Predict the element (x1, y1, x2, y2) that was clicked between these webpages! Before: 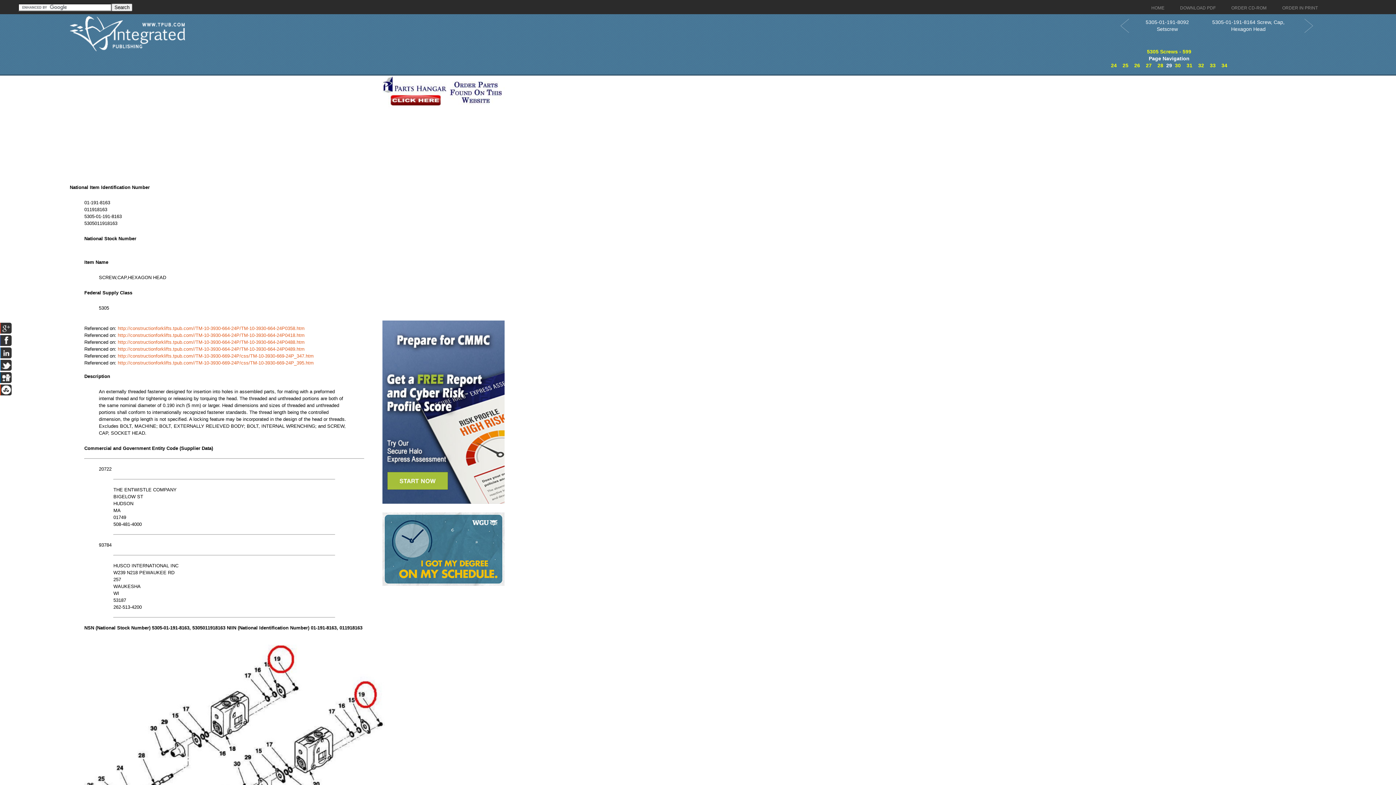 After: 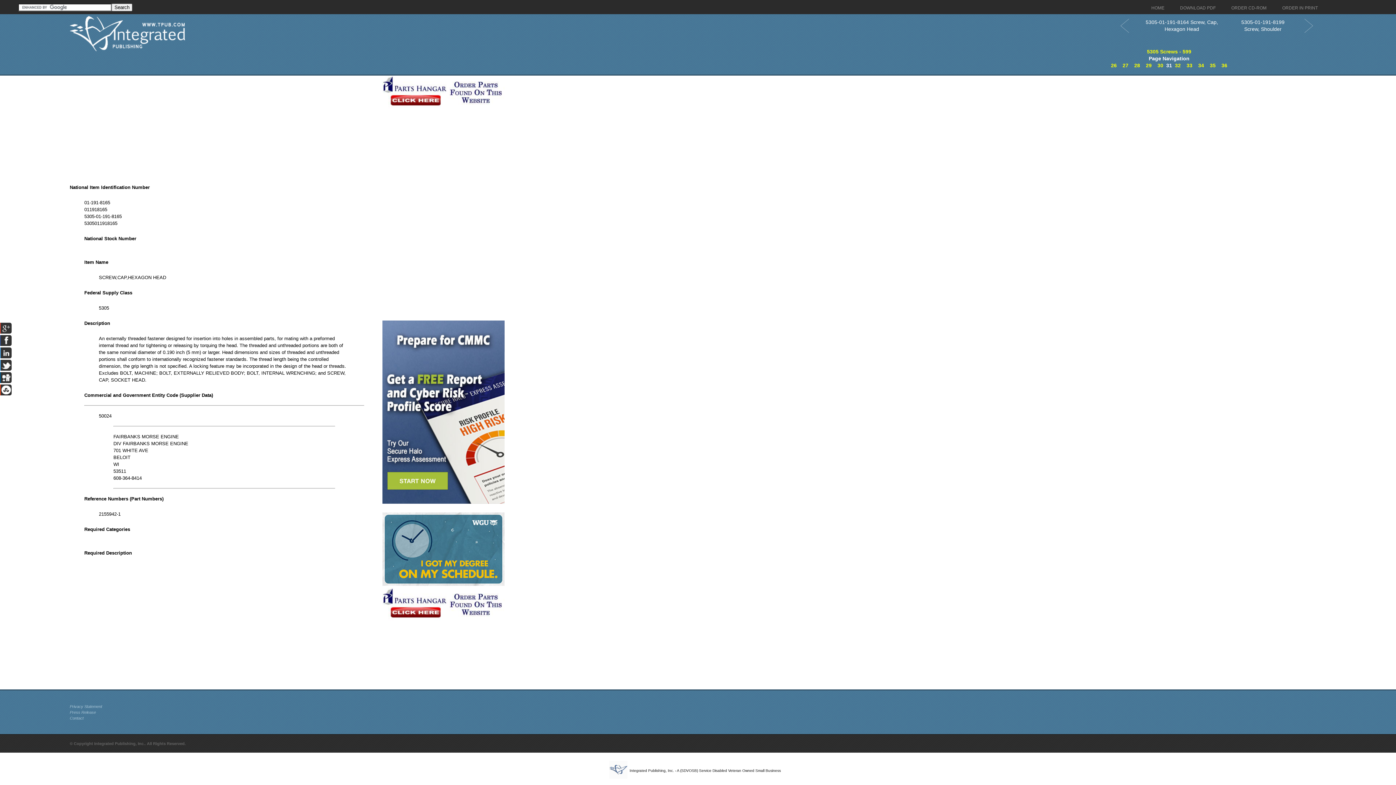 Action: bbox: (1186, 62, 1192, 68) label: 31